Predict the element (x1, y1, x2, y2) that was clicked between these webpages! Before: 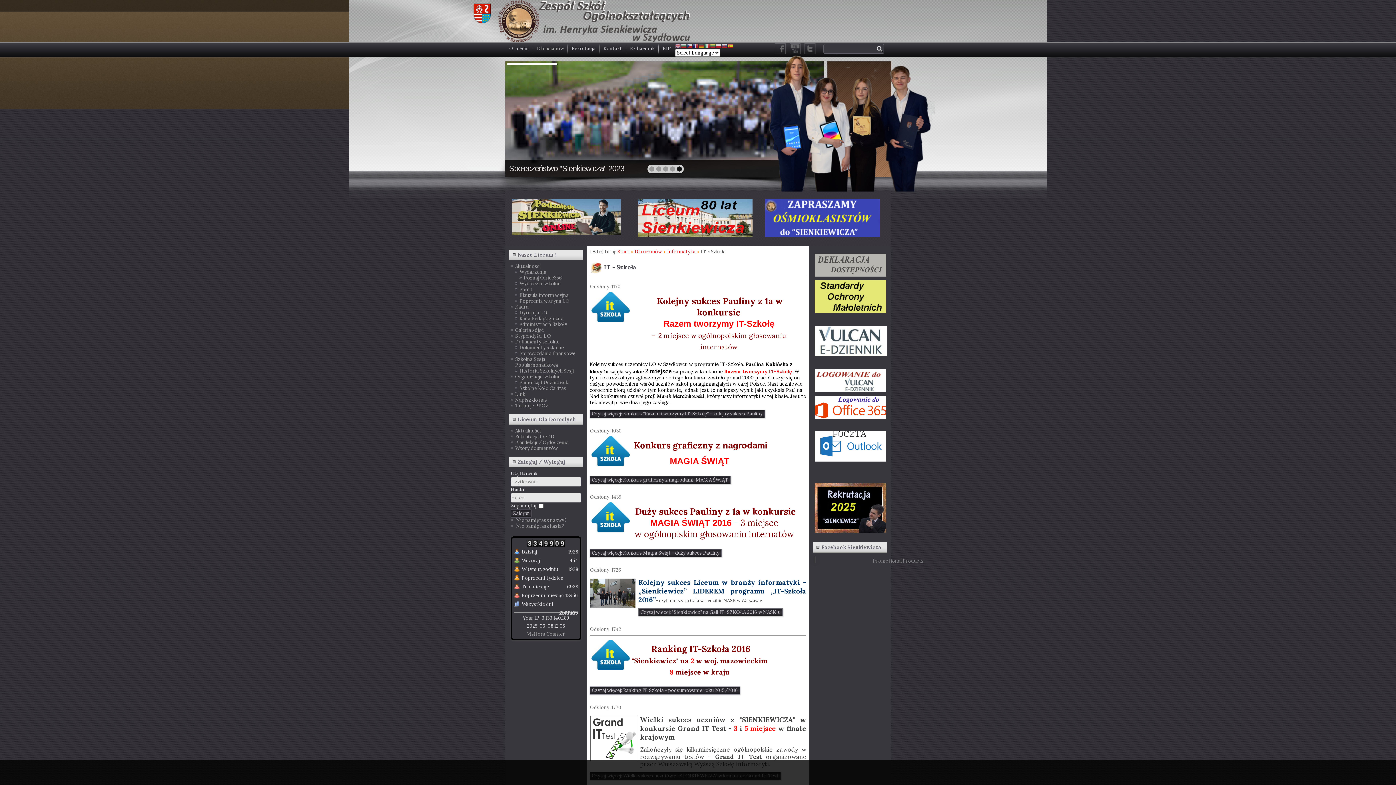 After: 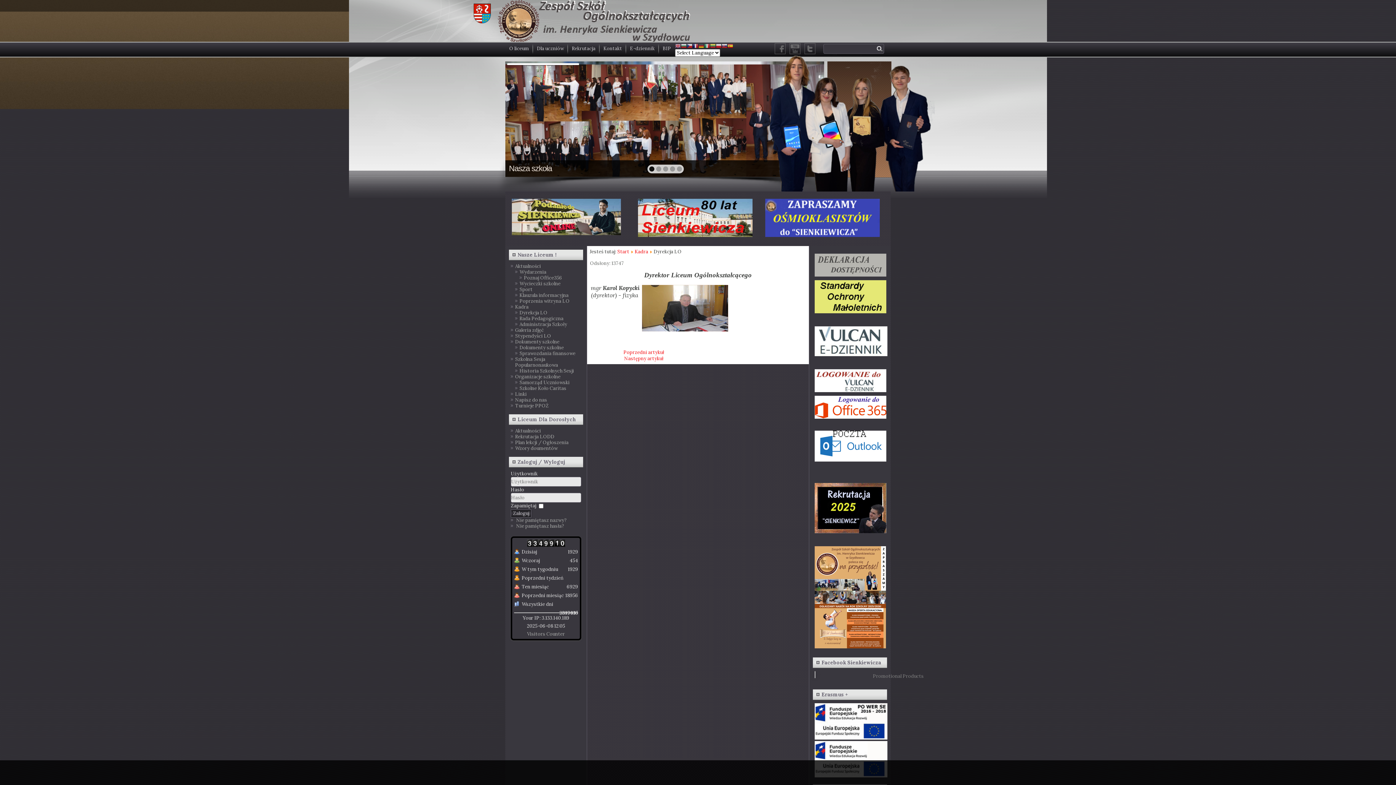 Action: bbox: (519, 309, 547, 316) label: Dyrekcja LO